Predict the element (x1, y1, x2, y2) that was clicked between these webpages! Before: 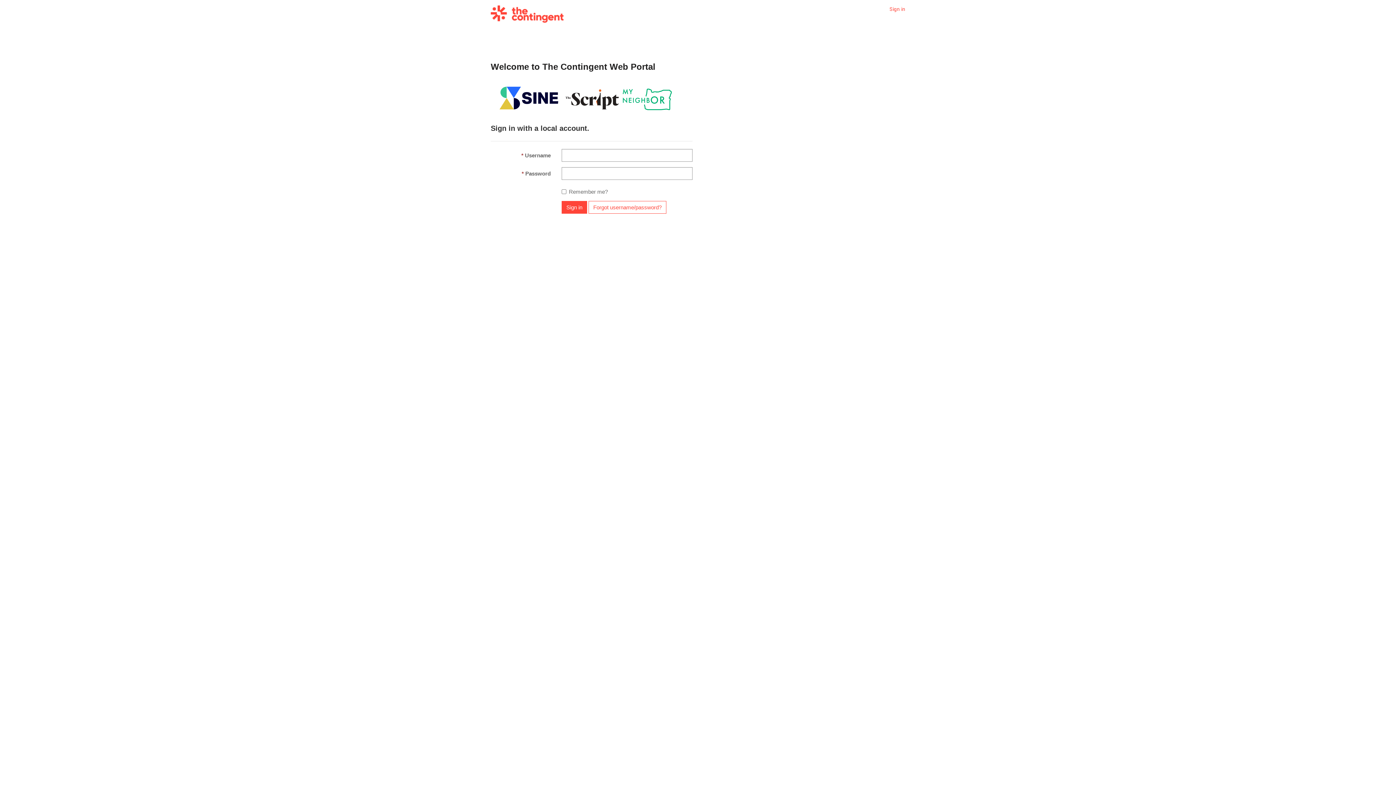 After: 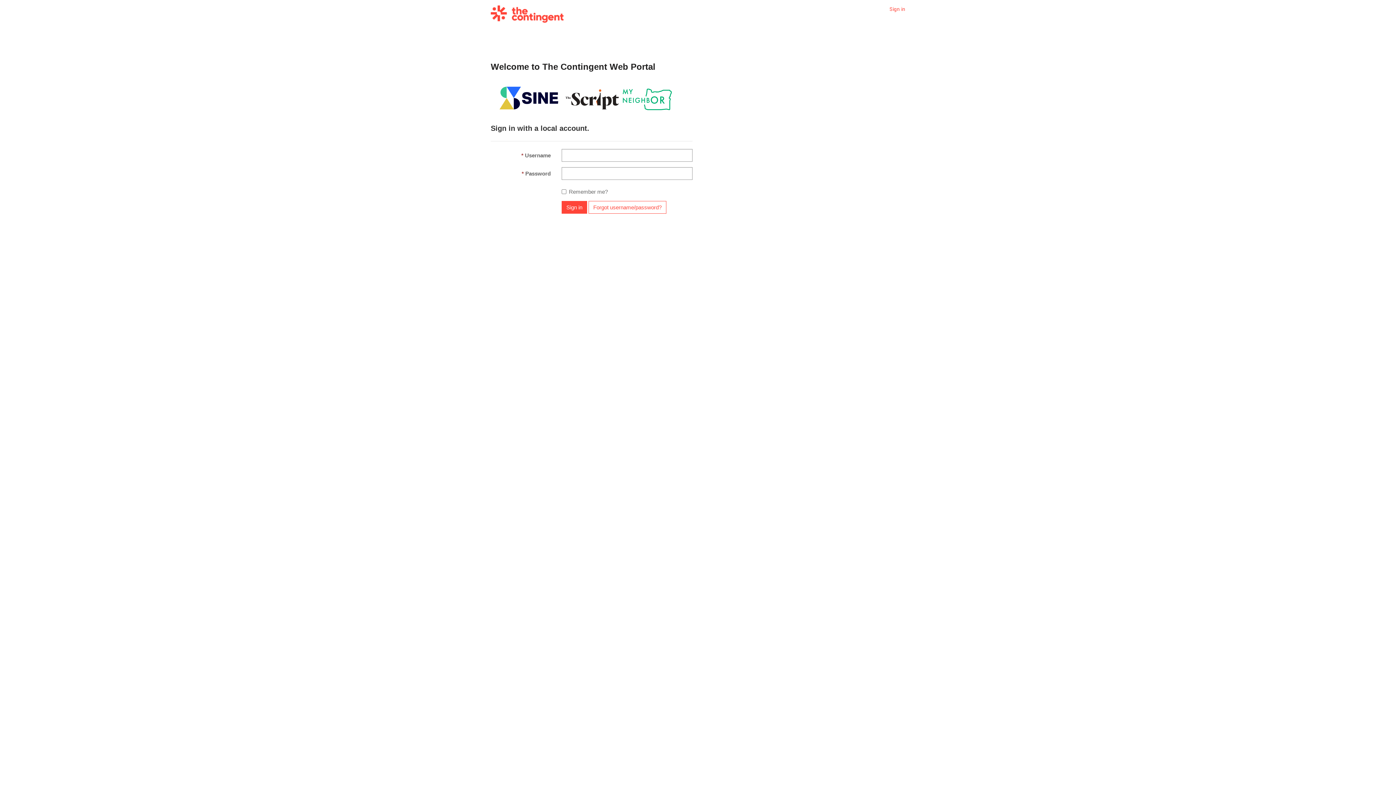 Action: bbox: (496, 80, 561, 117)